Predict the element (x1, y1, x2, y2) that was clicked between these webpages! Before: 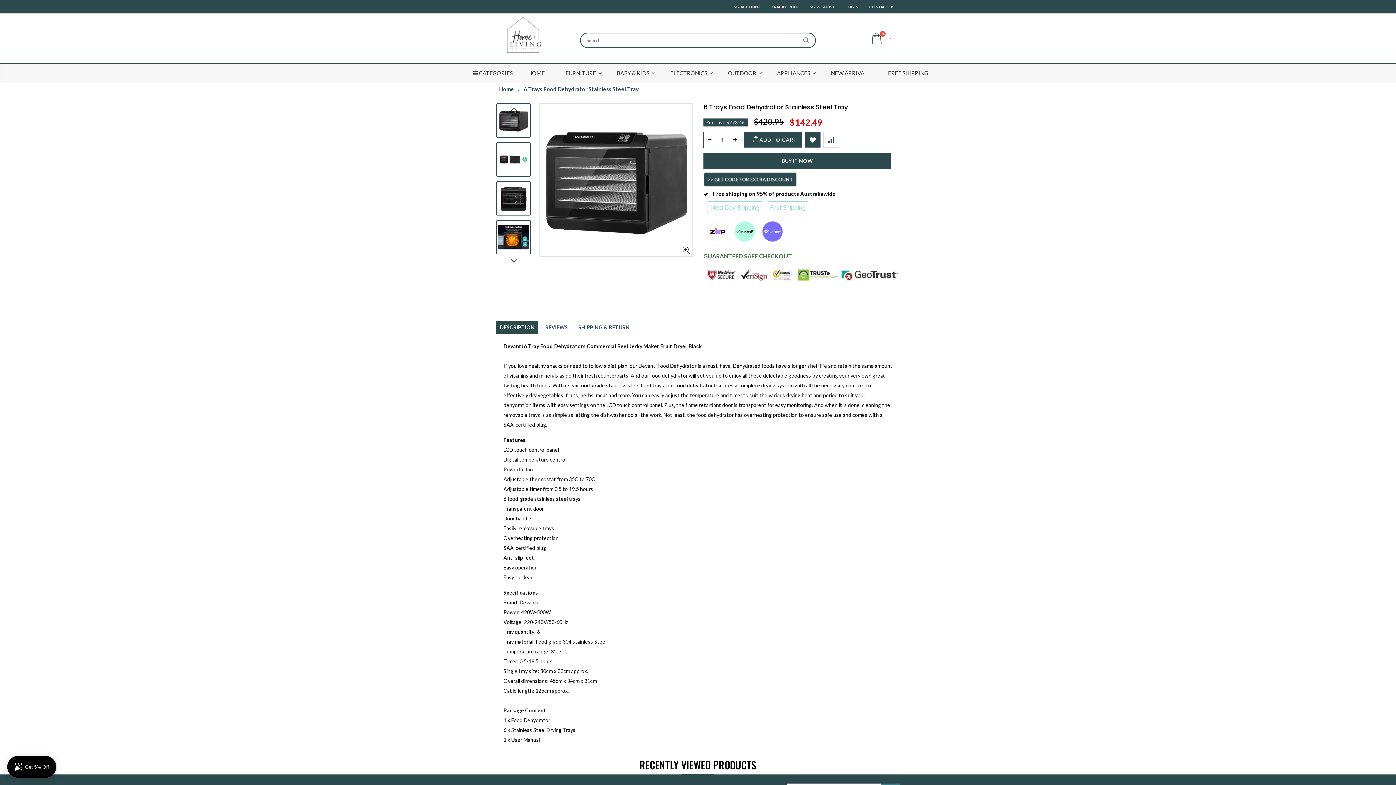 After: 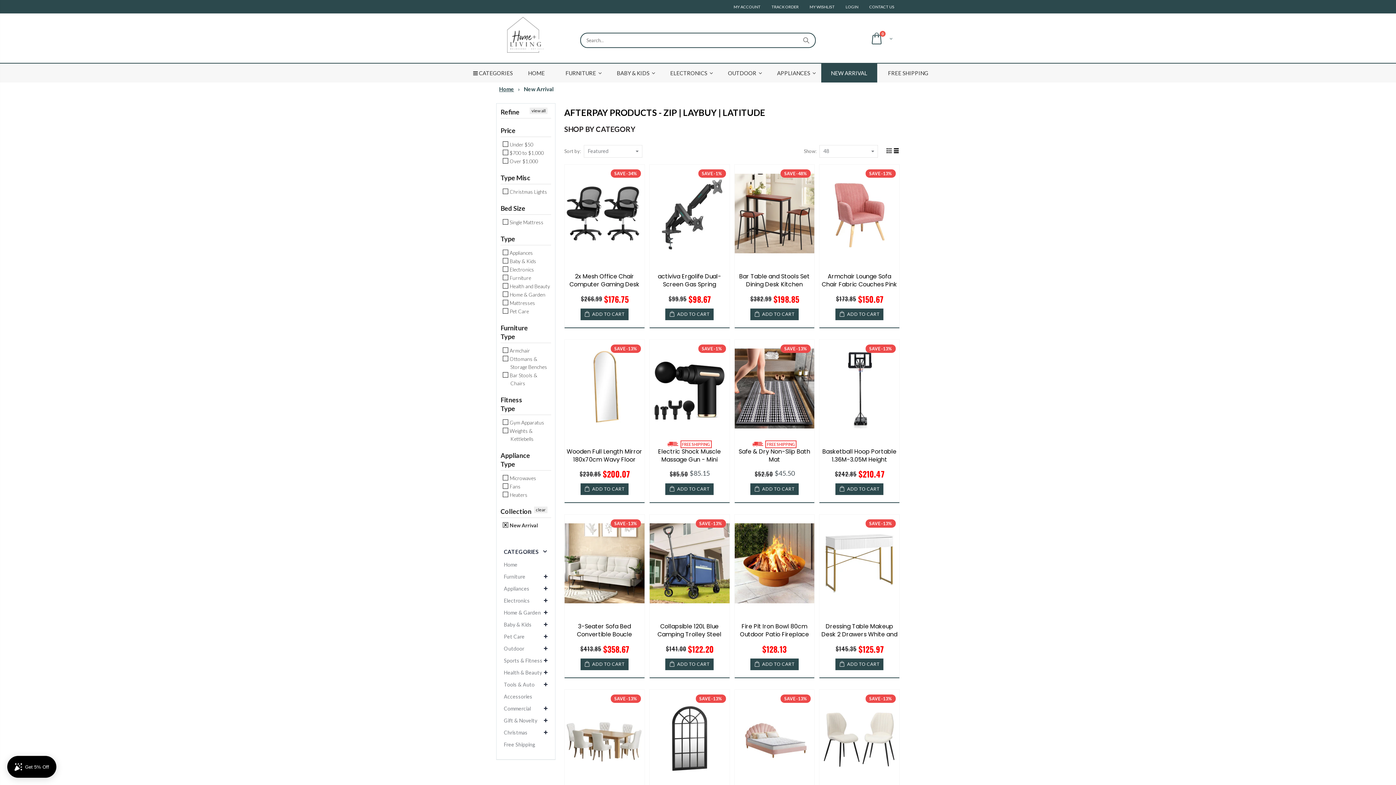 Action: label: NEW ARRIVAL bbox: (829, 63, 869, 82)